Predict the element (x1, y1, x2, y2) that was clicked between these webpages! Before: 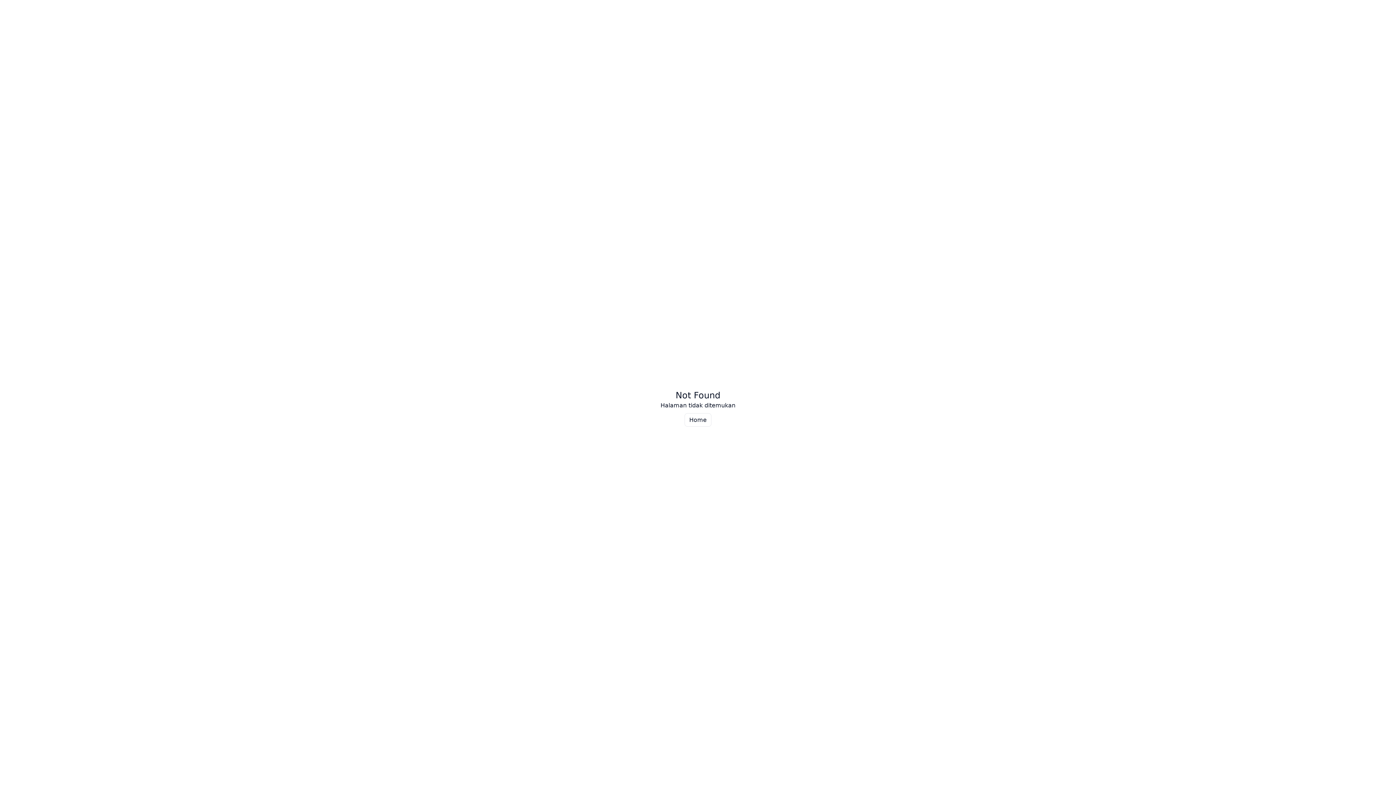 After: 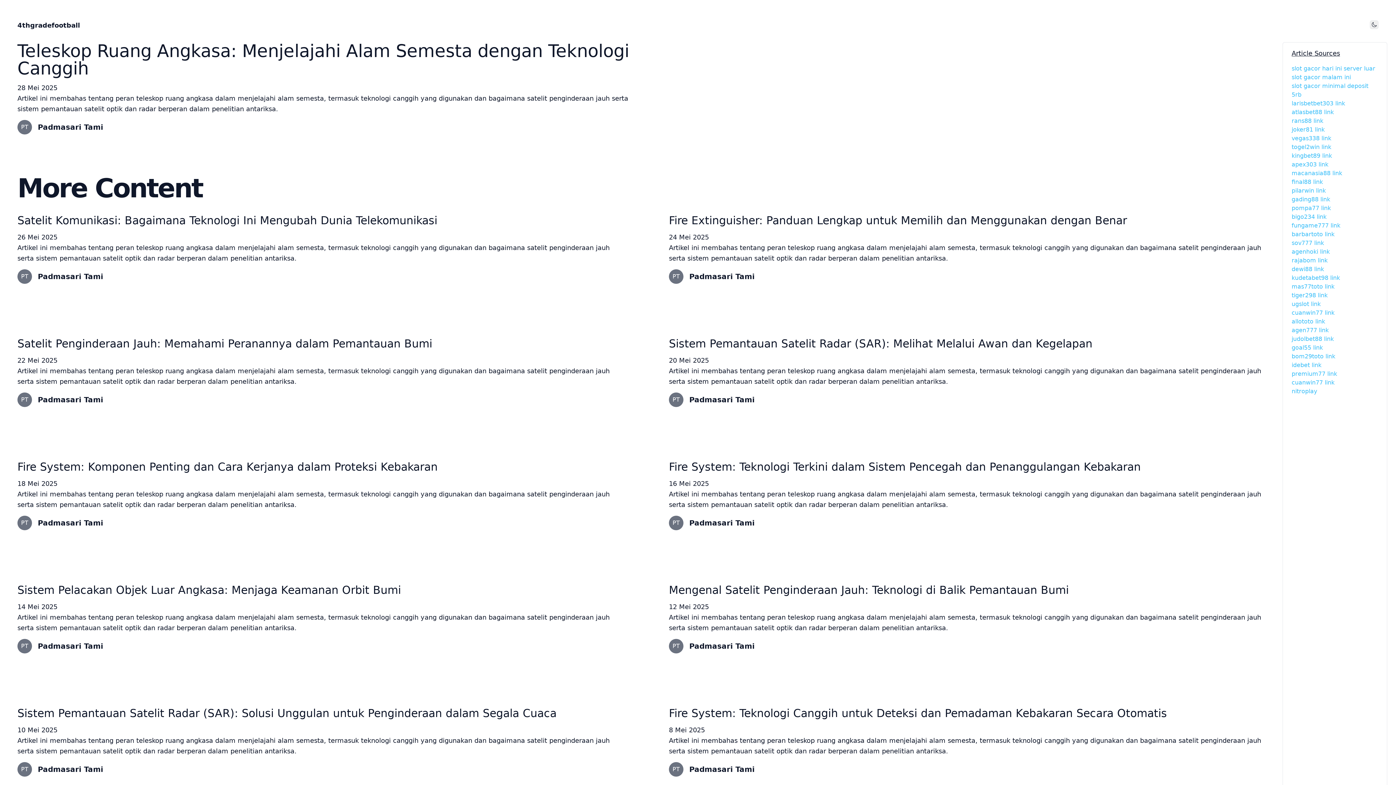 Action: bbox: (684, 413, 711, 426) label: Home